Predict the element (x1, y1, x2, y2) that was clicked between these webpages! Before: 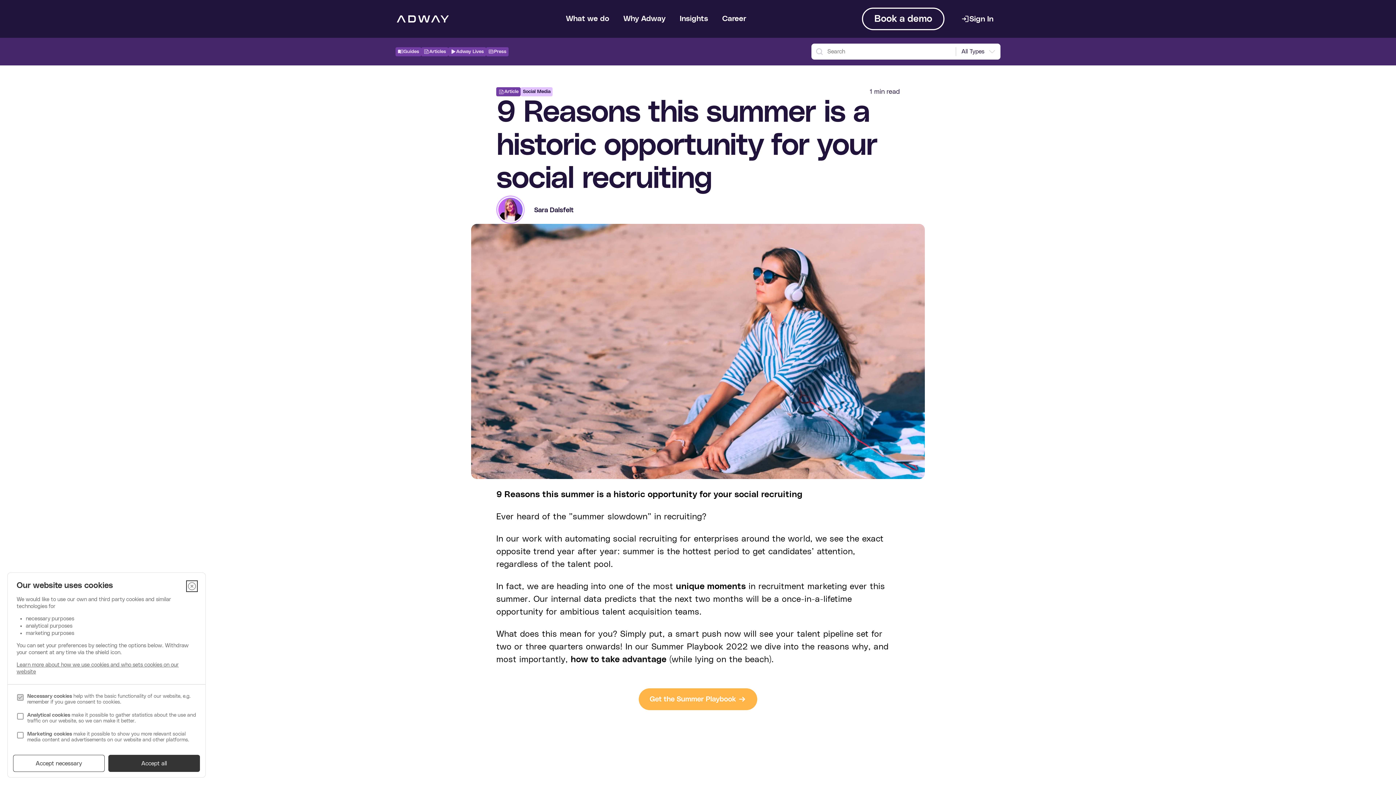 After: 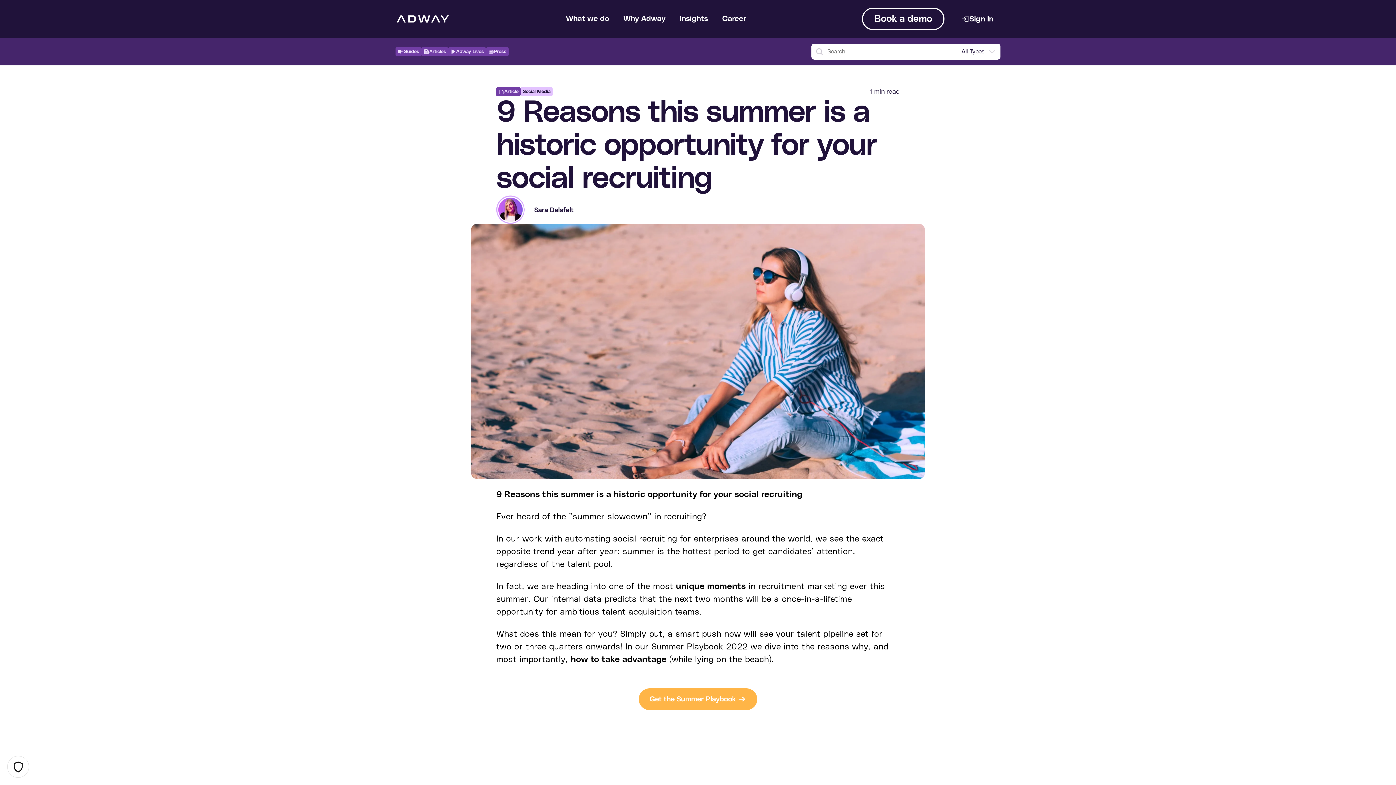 Action: label: Accept all bbox: (108, 755, 200, 772)